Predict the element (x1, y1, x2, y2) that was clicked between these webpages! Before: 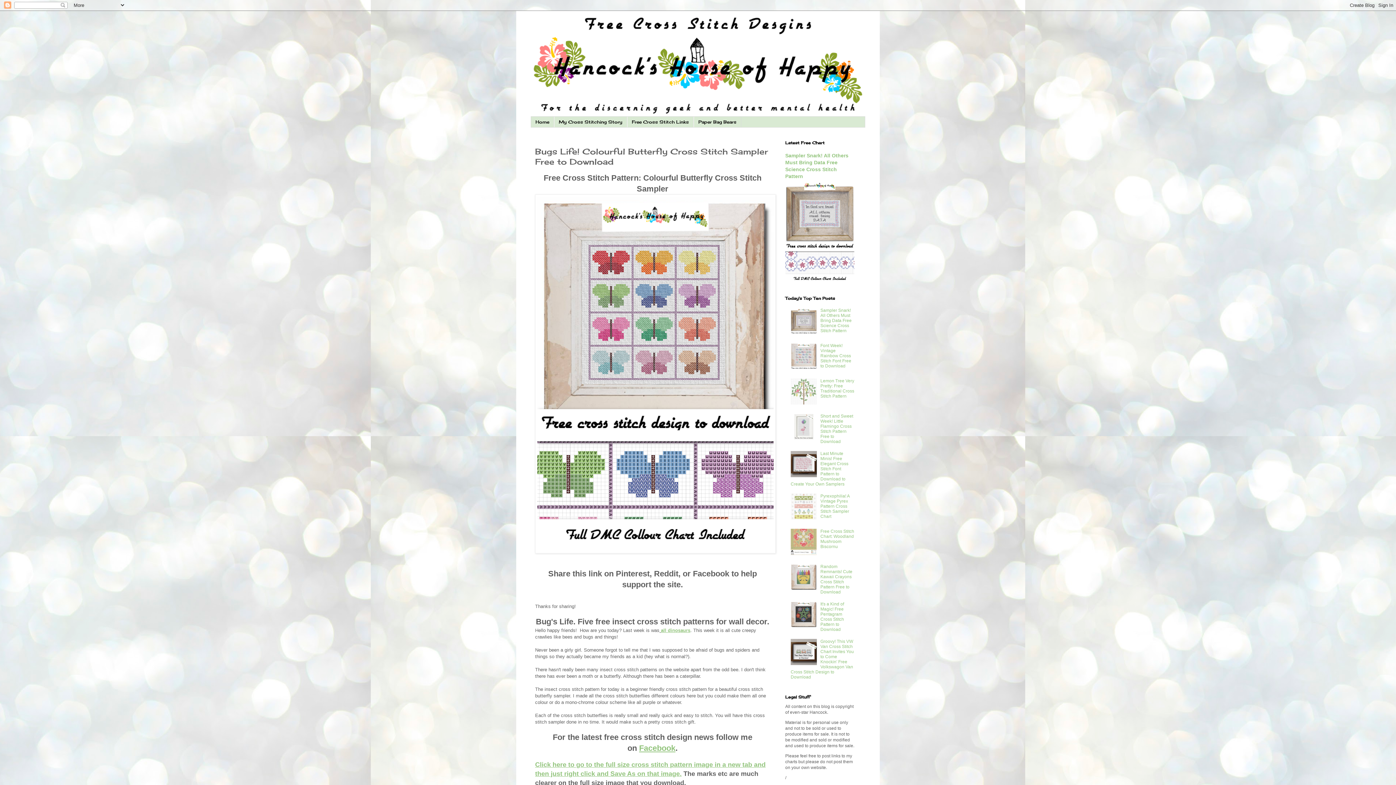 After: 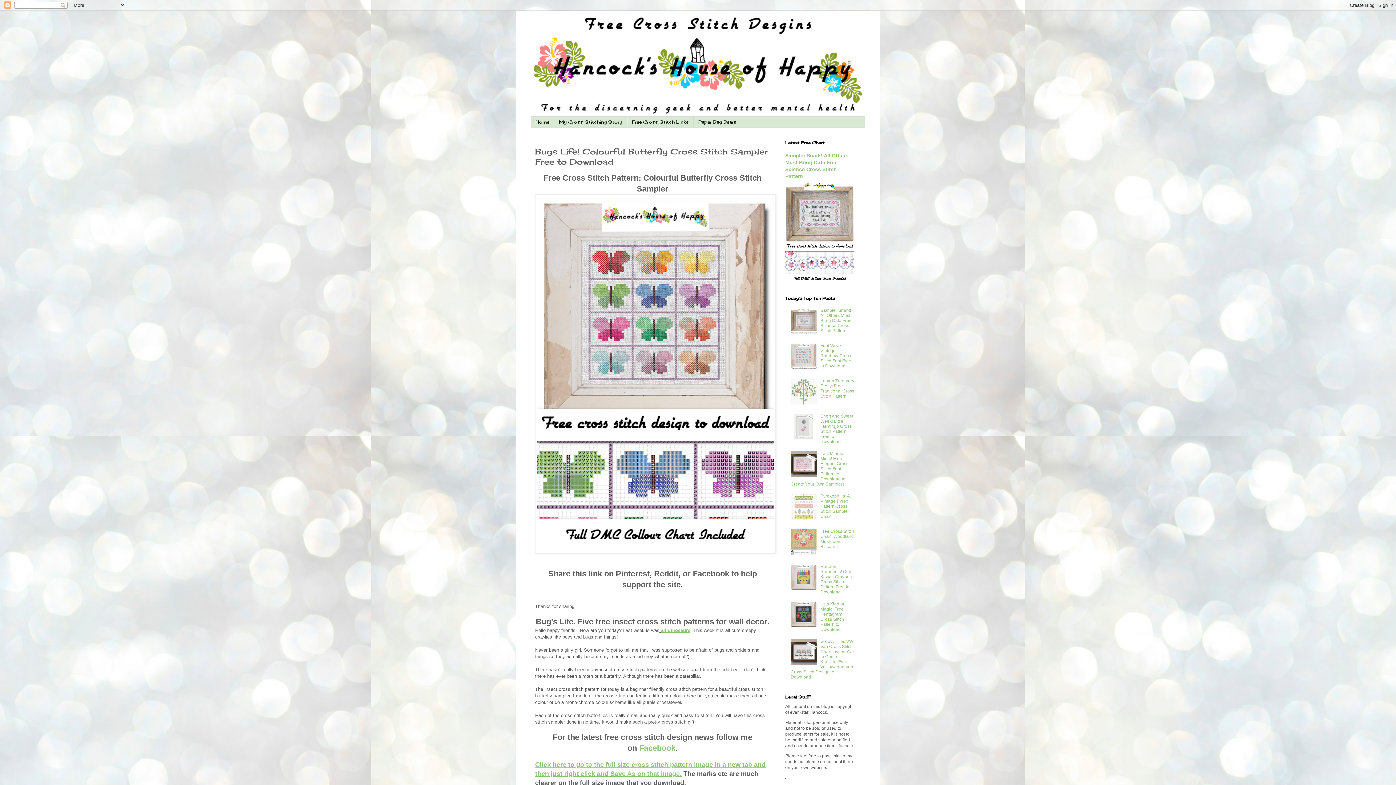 Action: bbox: (790, 661, 818, 666)